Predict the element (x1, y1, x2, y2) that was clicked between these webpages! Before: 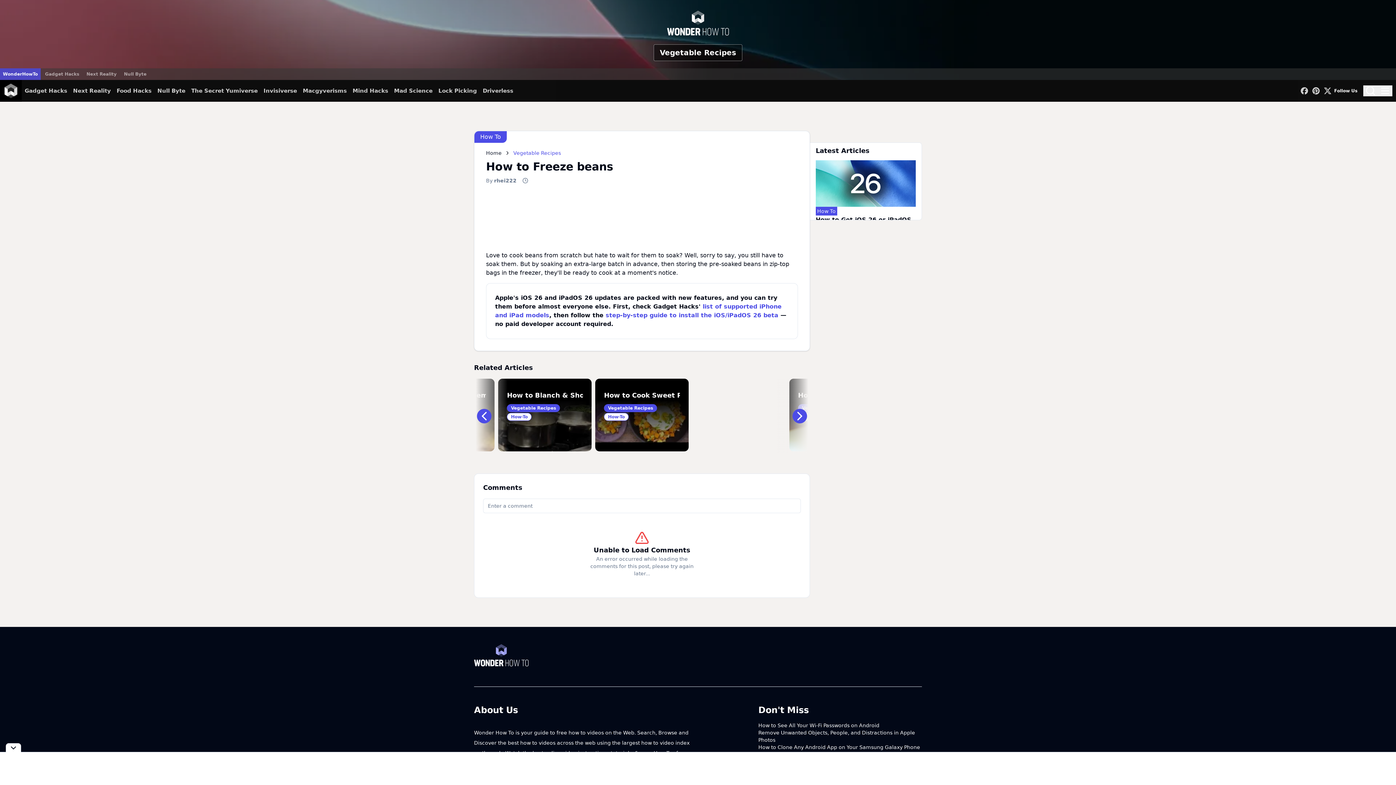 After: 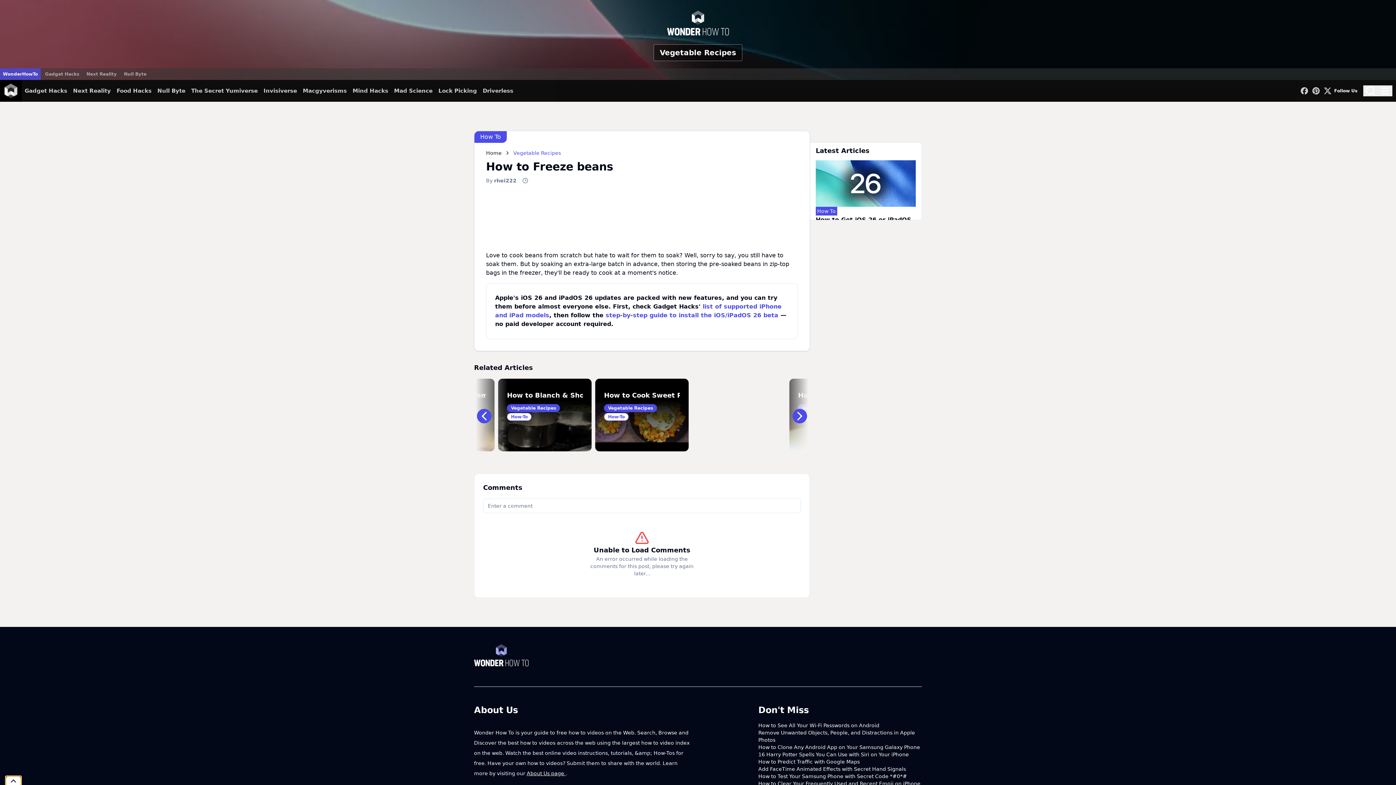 Action: bbox: (5, 743, 21, 752) label: Toggle collapse